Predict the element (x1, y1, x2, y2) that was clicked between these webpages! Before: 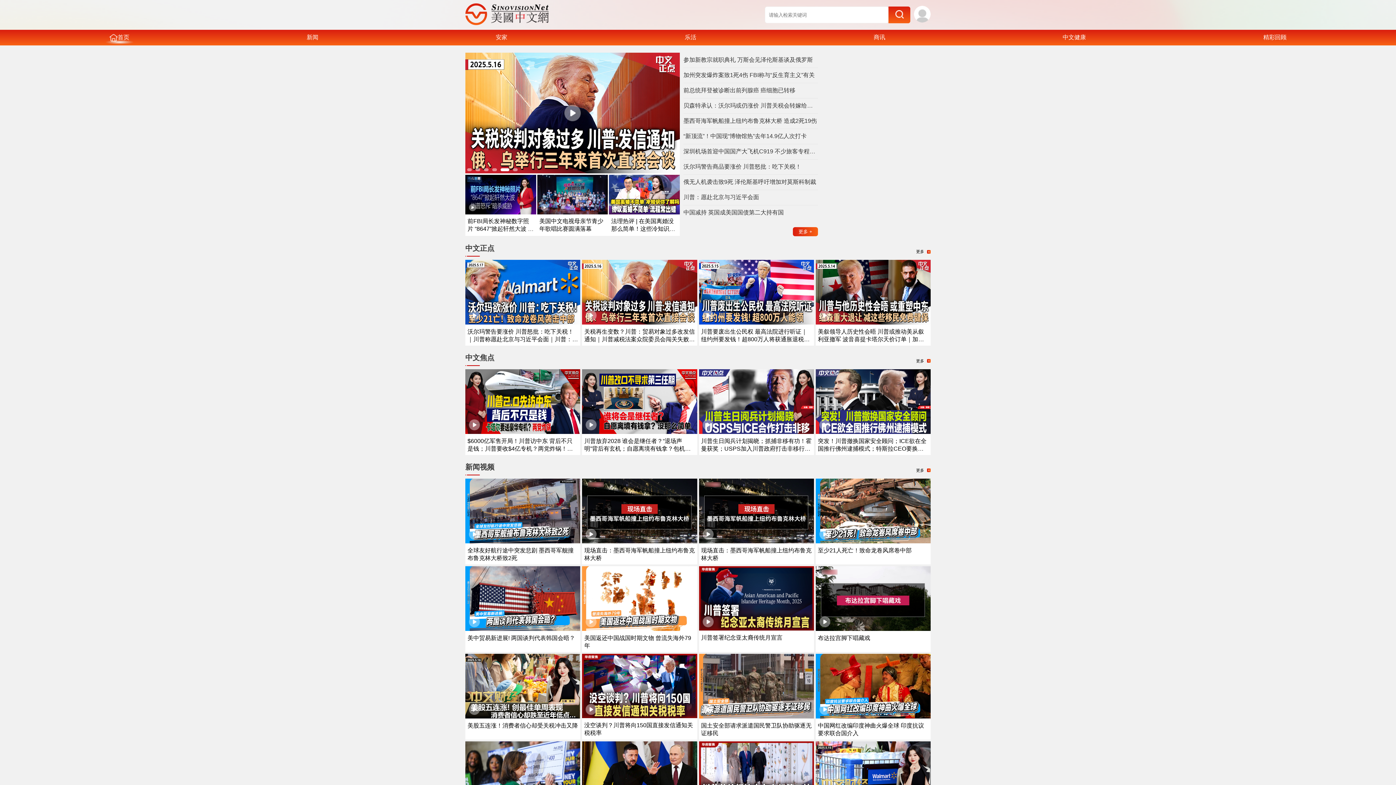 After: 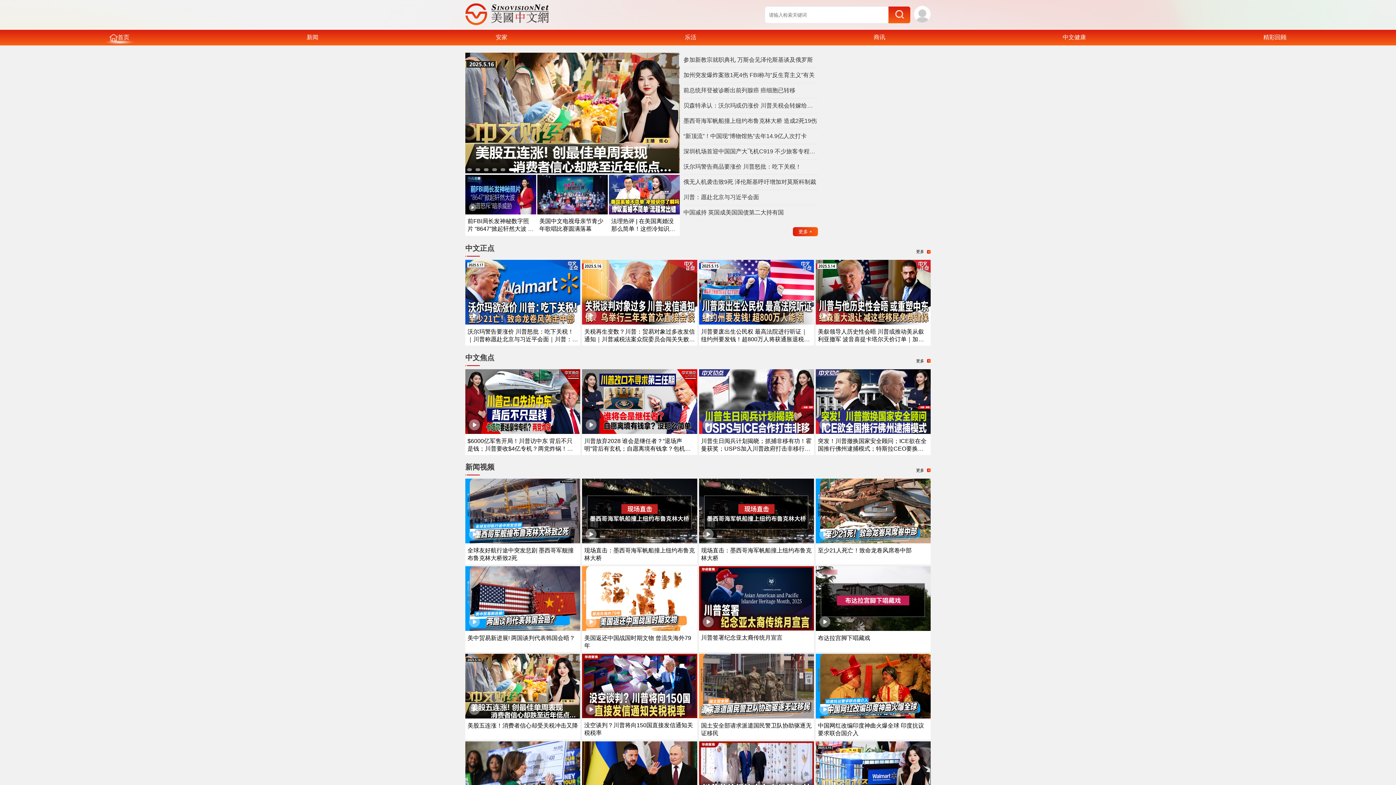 Action: bbox: (582, 319, 697, 325)